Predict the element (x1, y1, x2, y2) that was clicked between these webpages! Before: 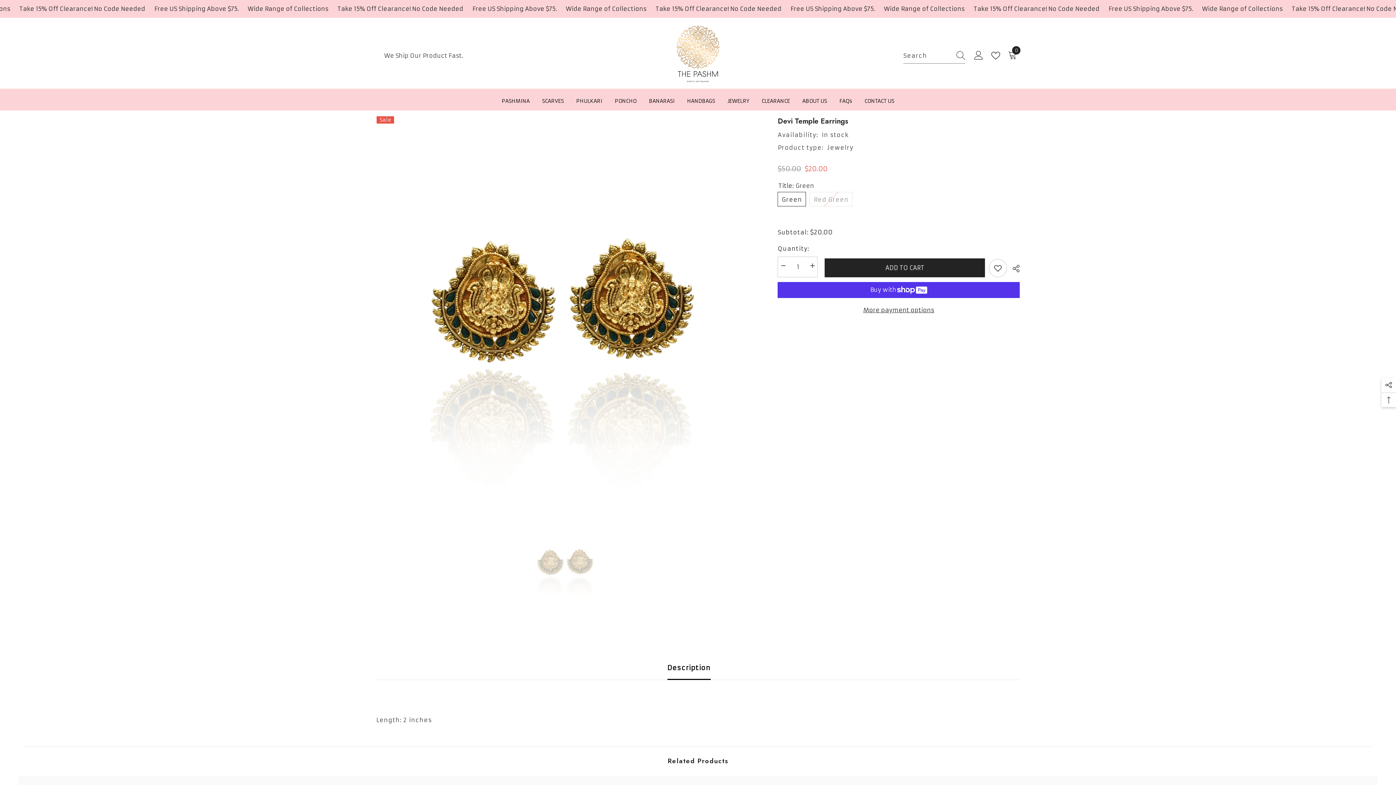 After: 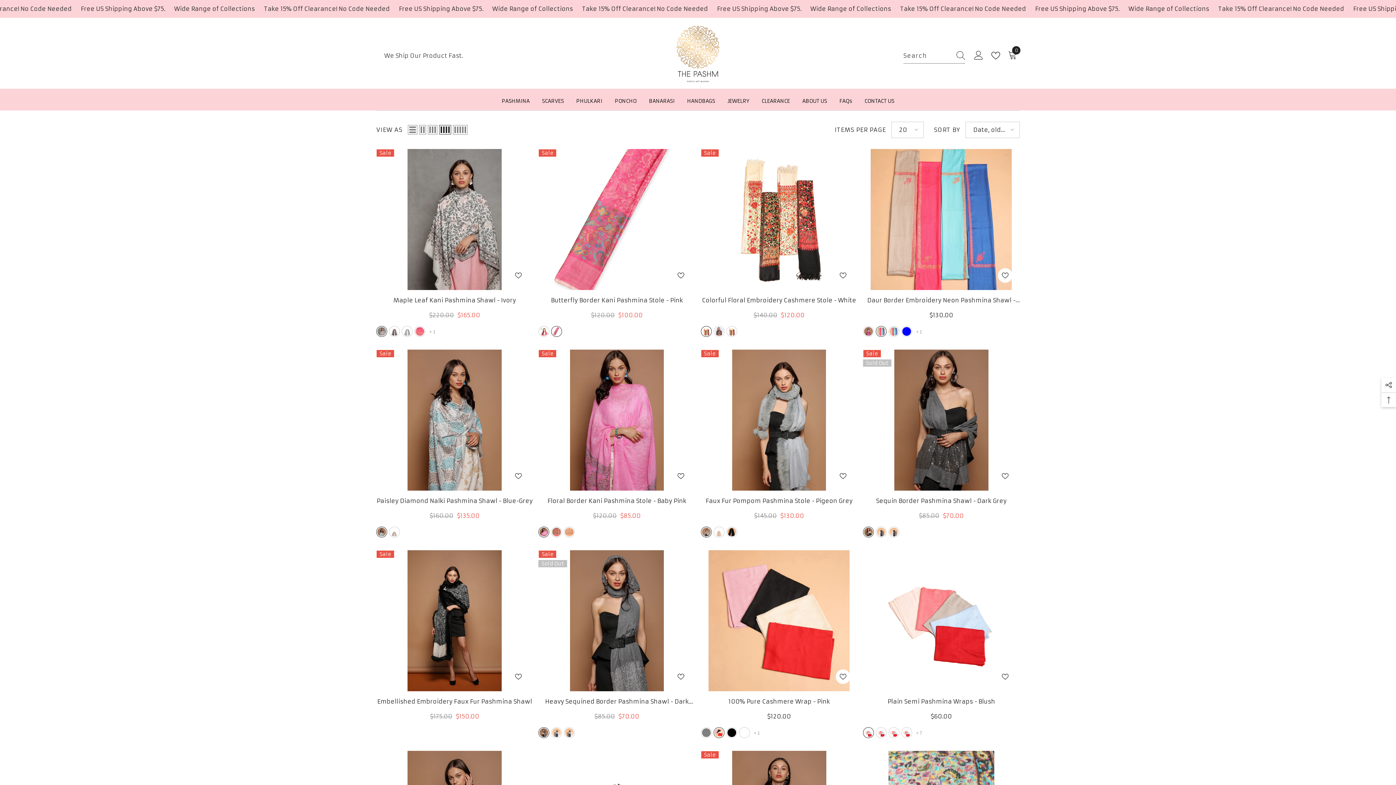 Action: label: PASHMINA bbox: (495, 96, 536, 110)